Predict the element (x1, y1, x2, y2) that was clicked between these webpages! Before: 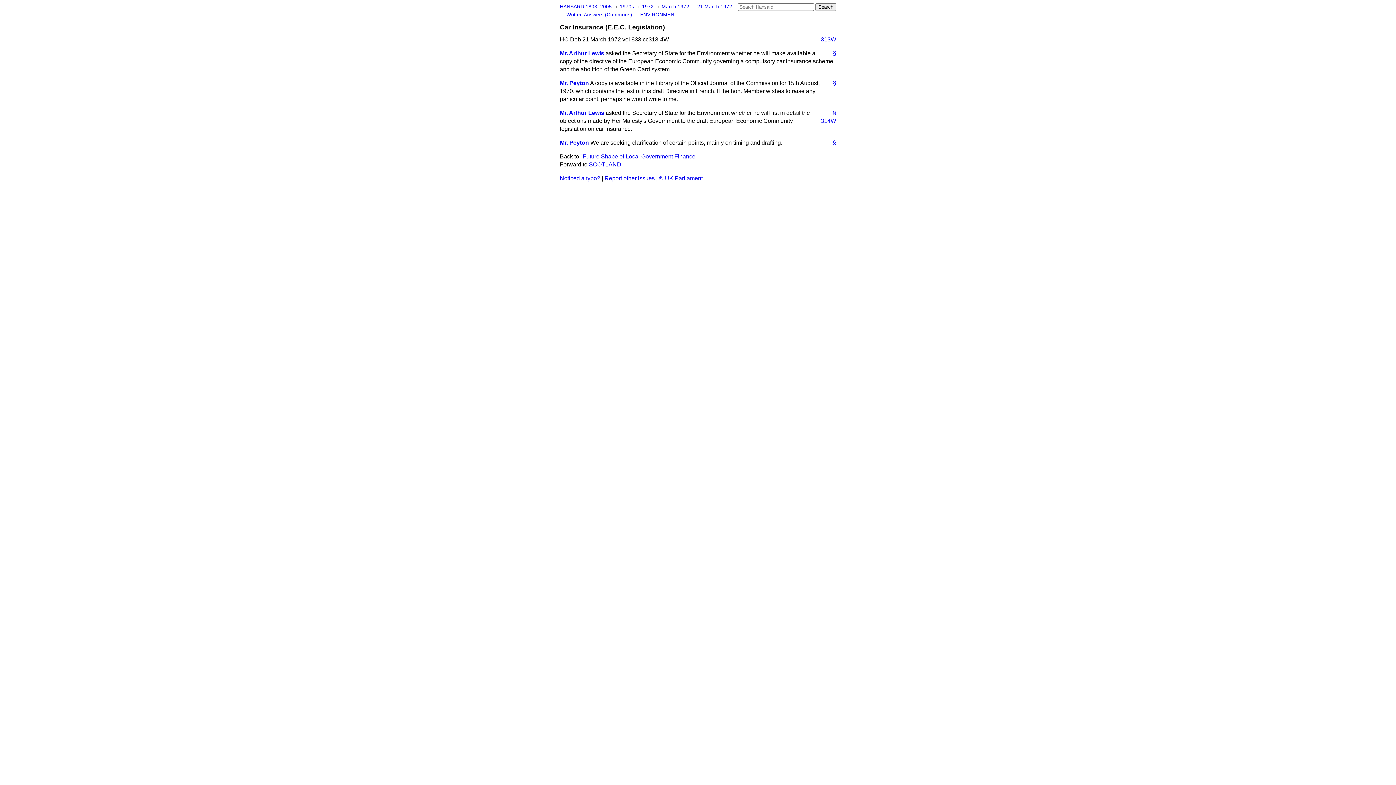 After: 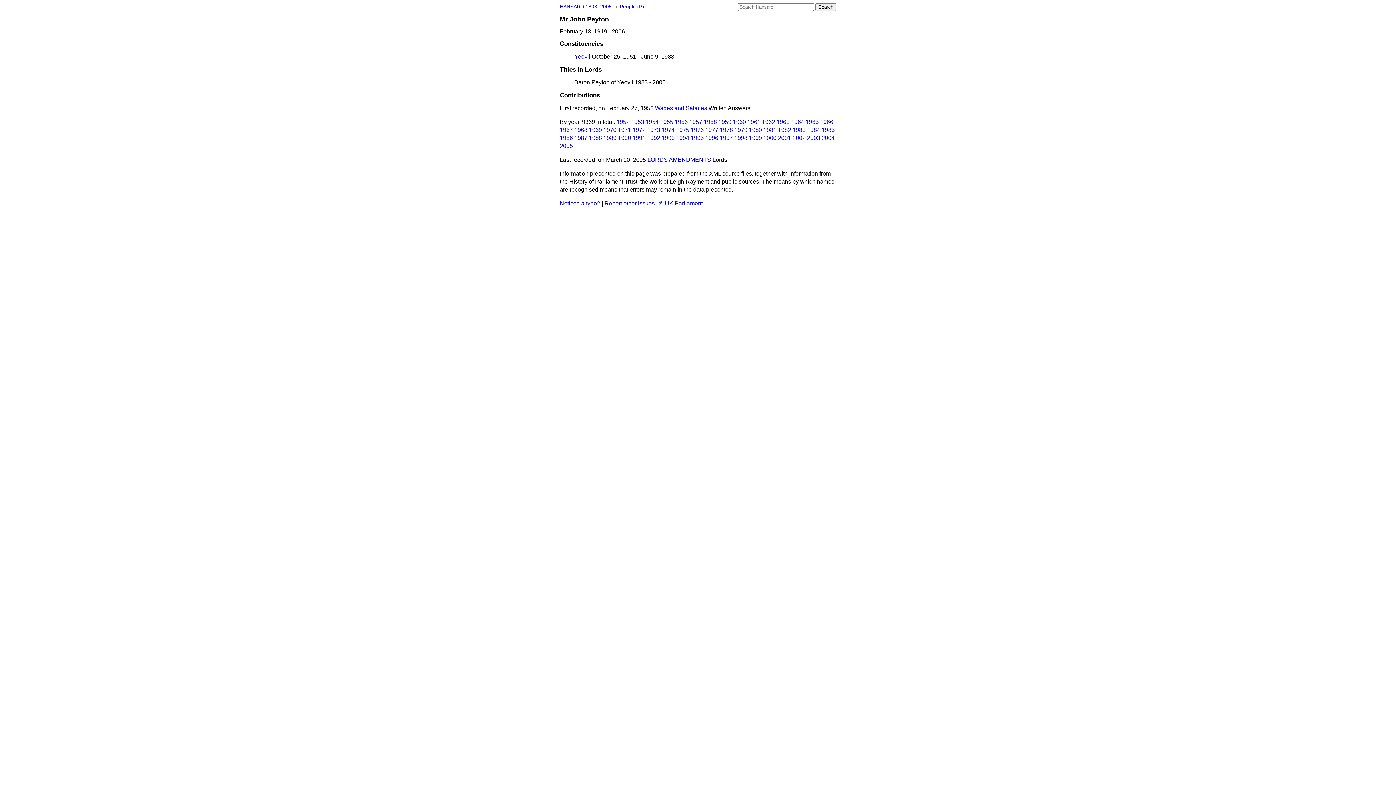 Action: bbox: (560, 139, 589, 145) label: Mr. Peyton